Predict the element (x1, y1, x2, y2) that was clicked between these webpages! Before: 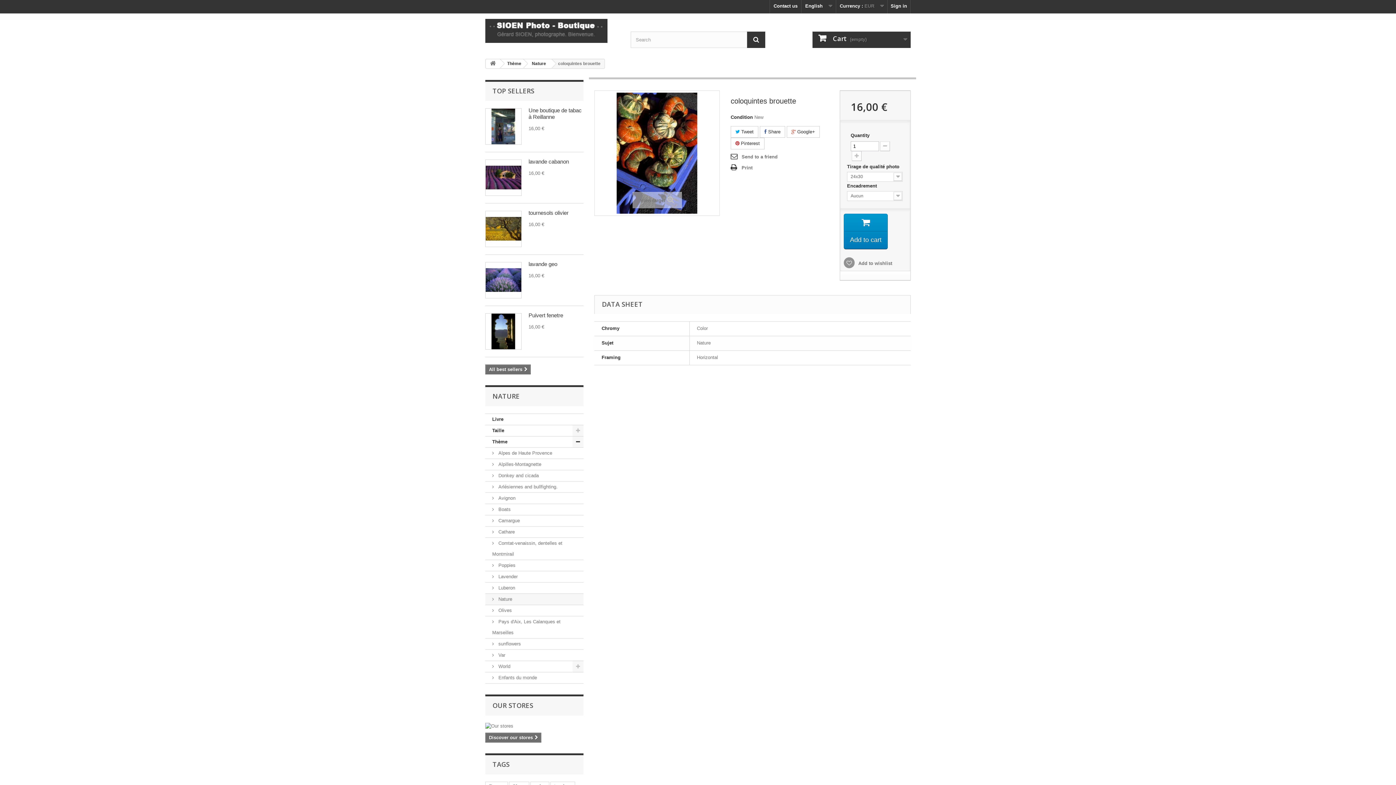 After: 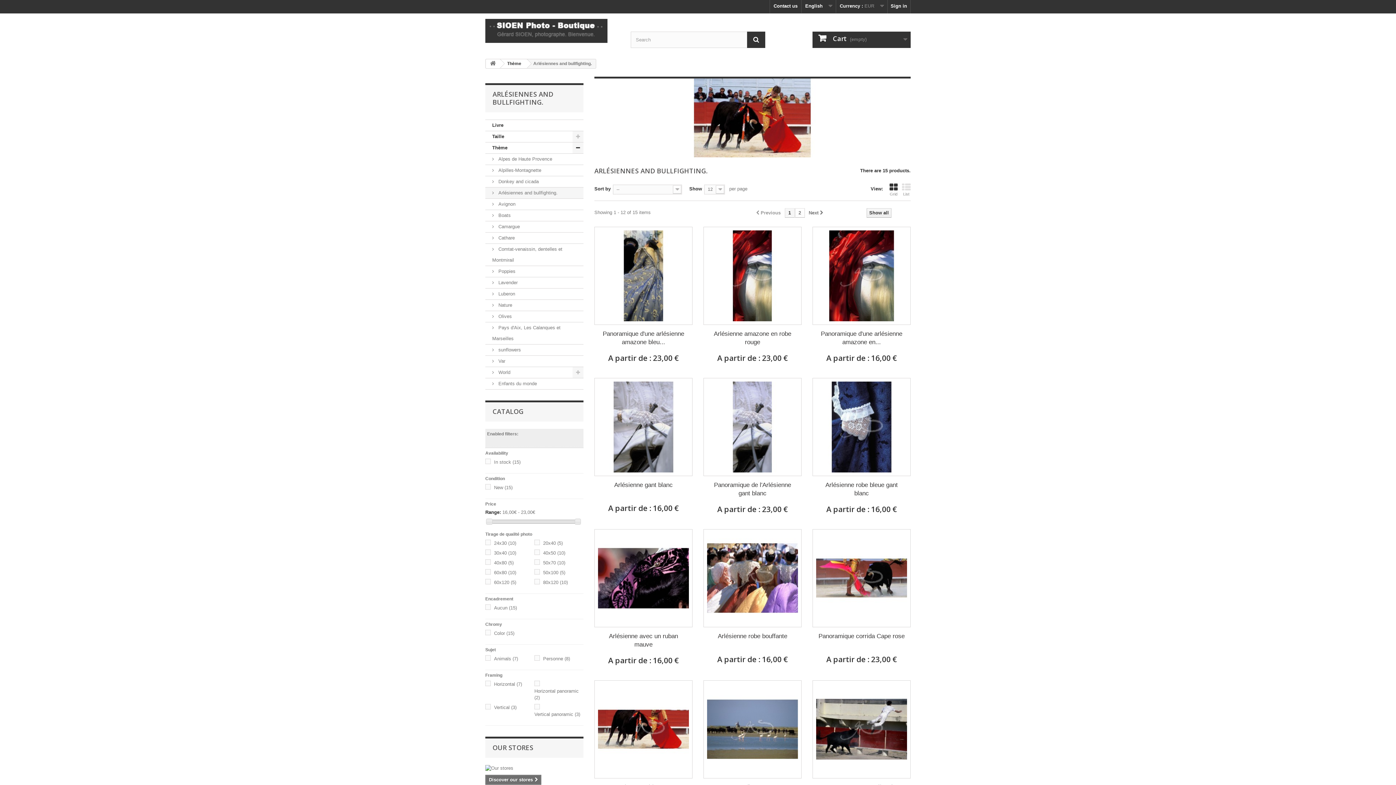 Action: label:  Arlésiennes and bullfighting. bbox: (485, 481, 583, 493)